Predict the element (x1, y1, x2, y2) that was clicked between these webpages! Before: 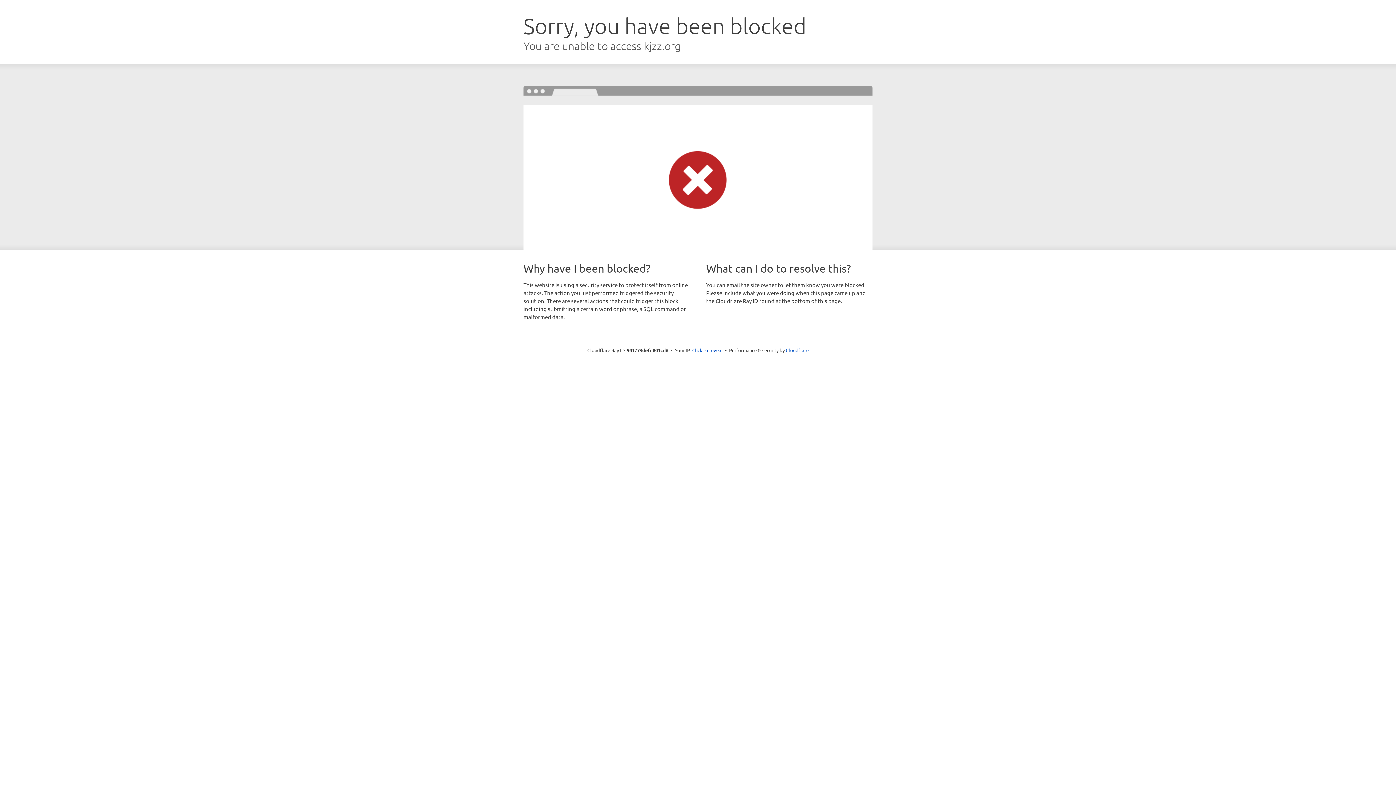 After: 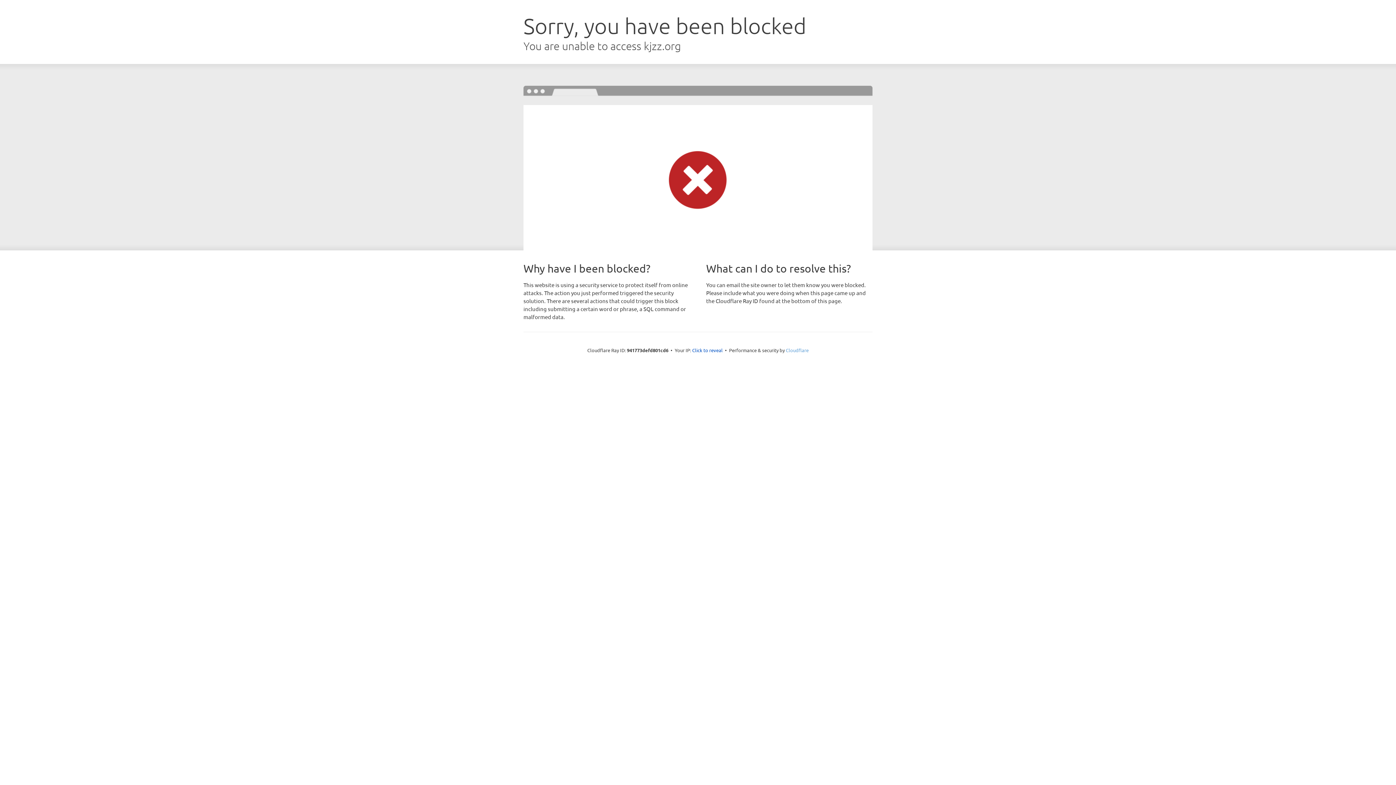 Action: label: Cloudflare bbox: (786, 347, 808, 353)